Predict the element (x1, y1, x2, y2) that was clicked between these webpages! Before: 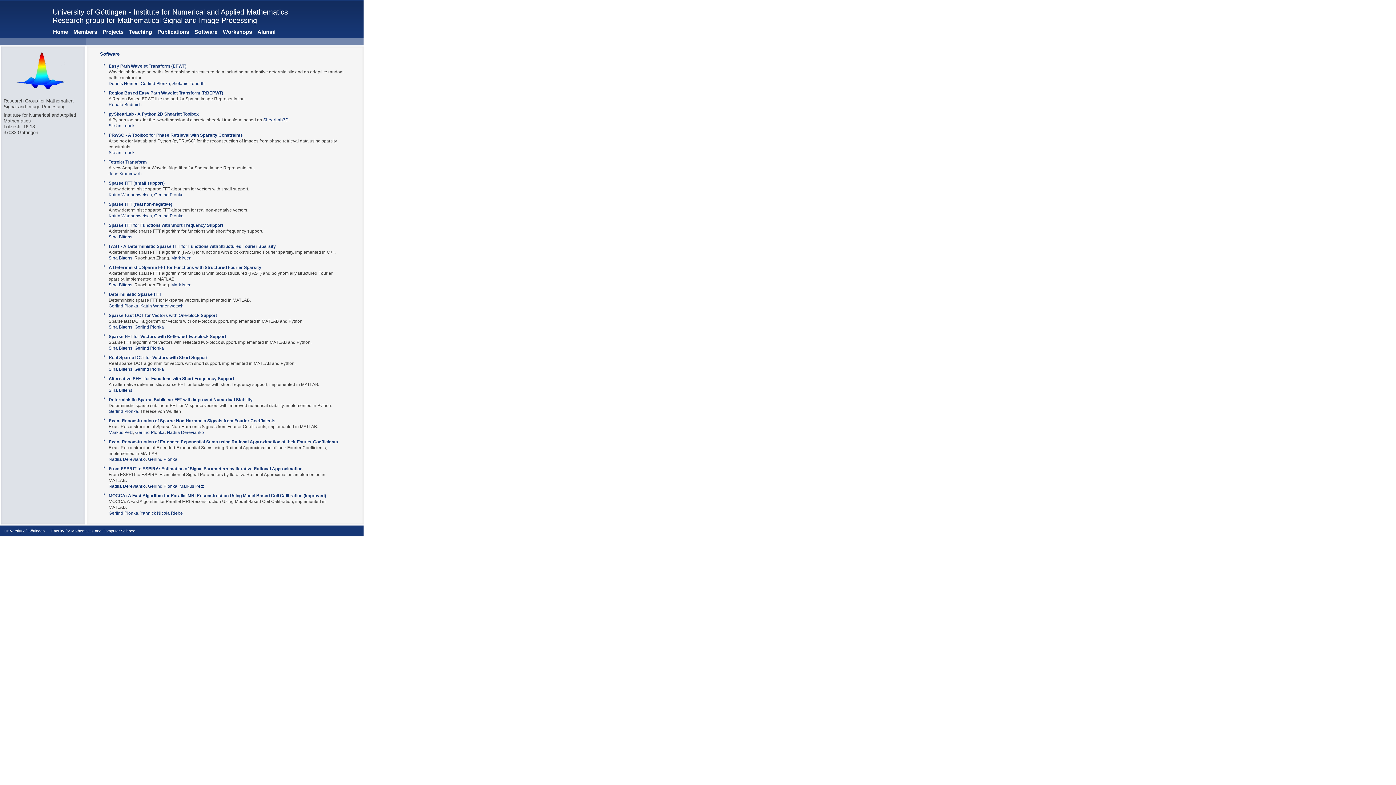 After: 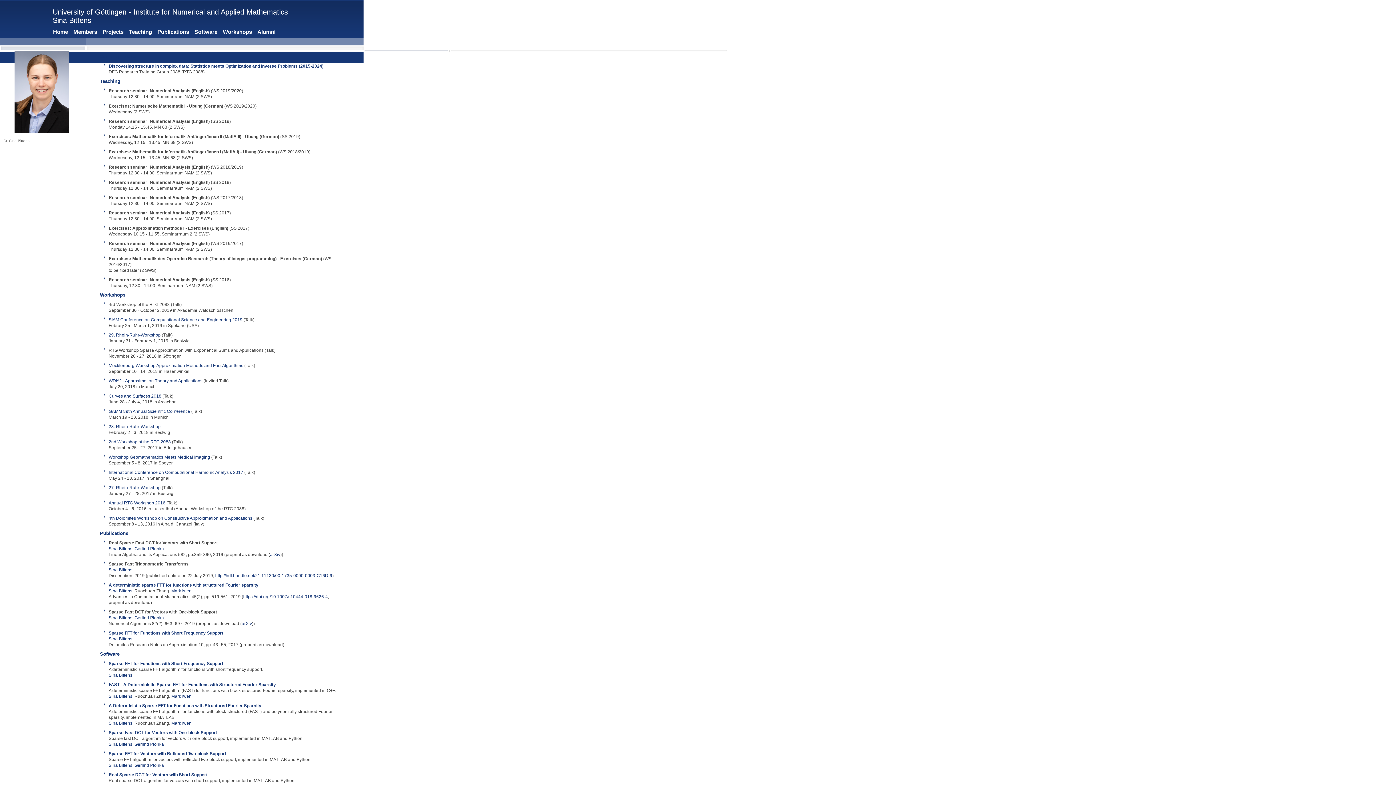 Action: label: Sina Bittens bbox: (108, 345, 132, 350)